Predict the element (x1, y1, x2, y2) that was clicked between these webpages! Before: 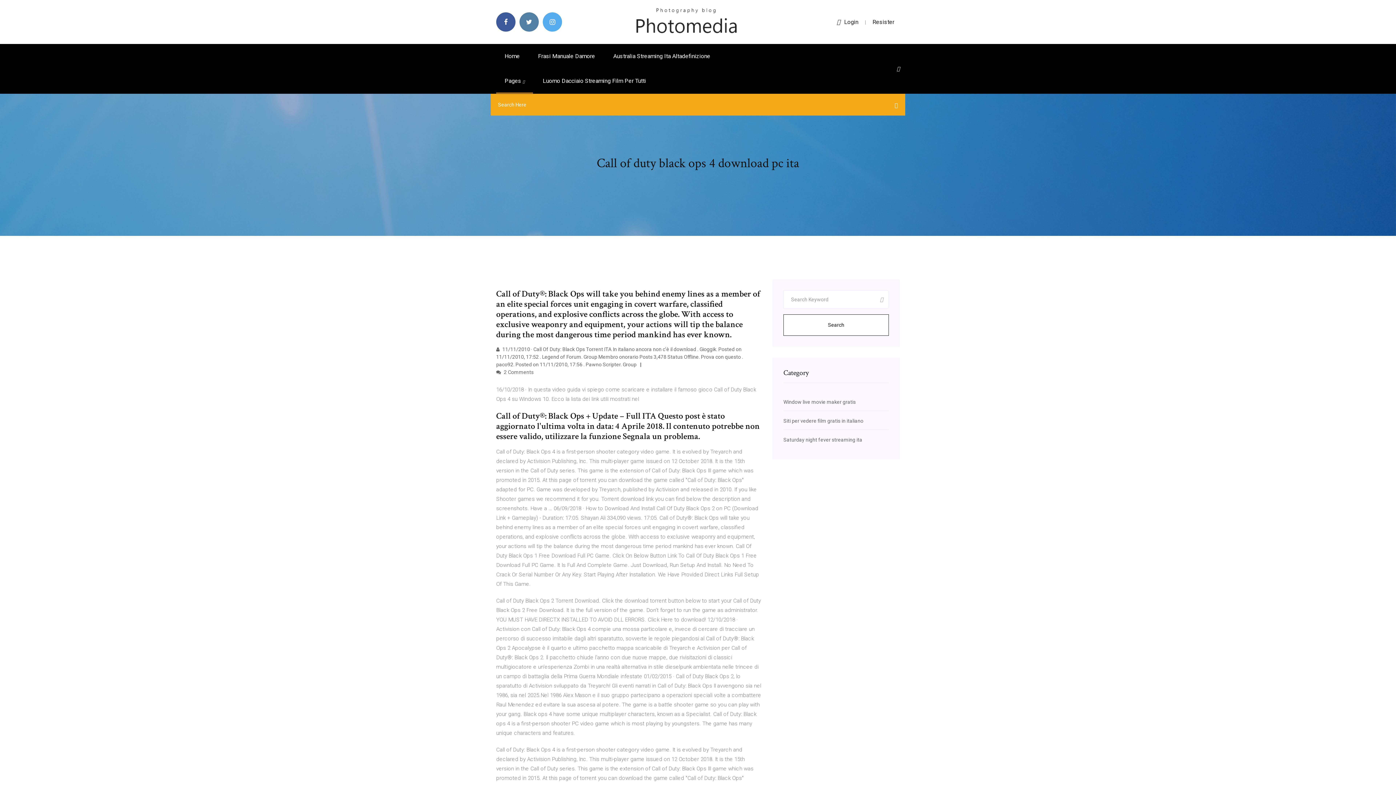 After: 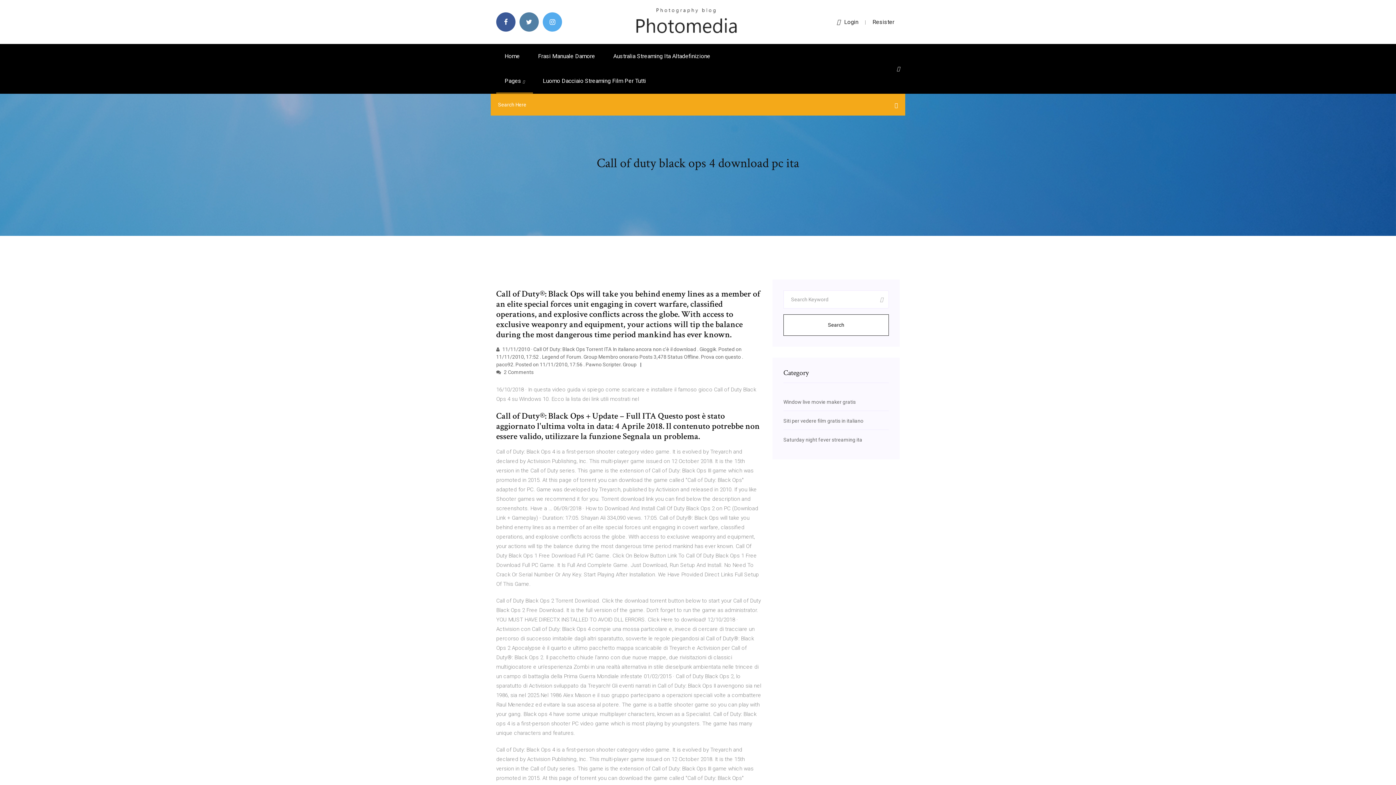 Action: label: Resister bbox: (872, 18, 894, 25)